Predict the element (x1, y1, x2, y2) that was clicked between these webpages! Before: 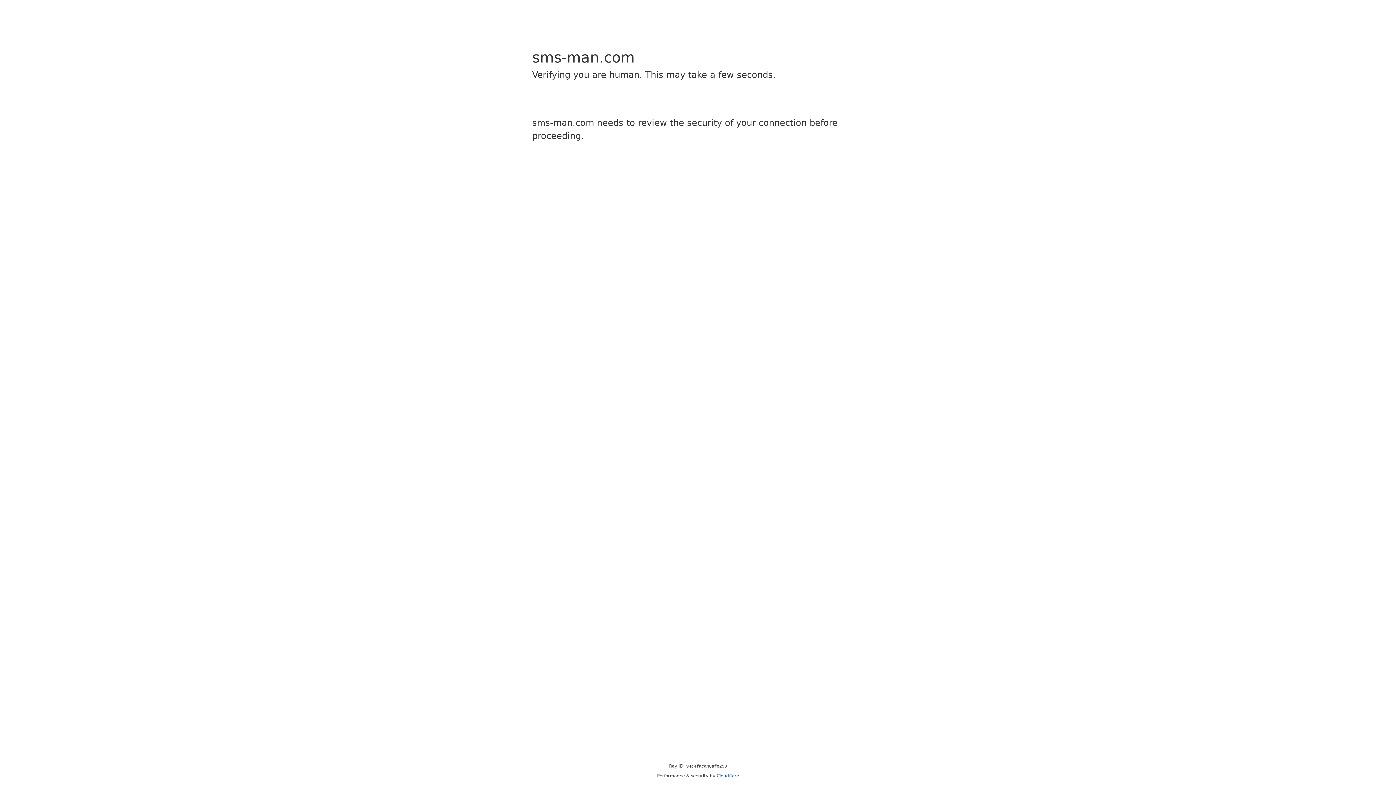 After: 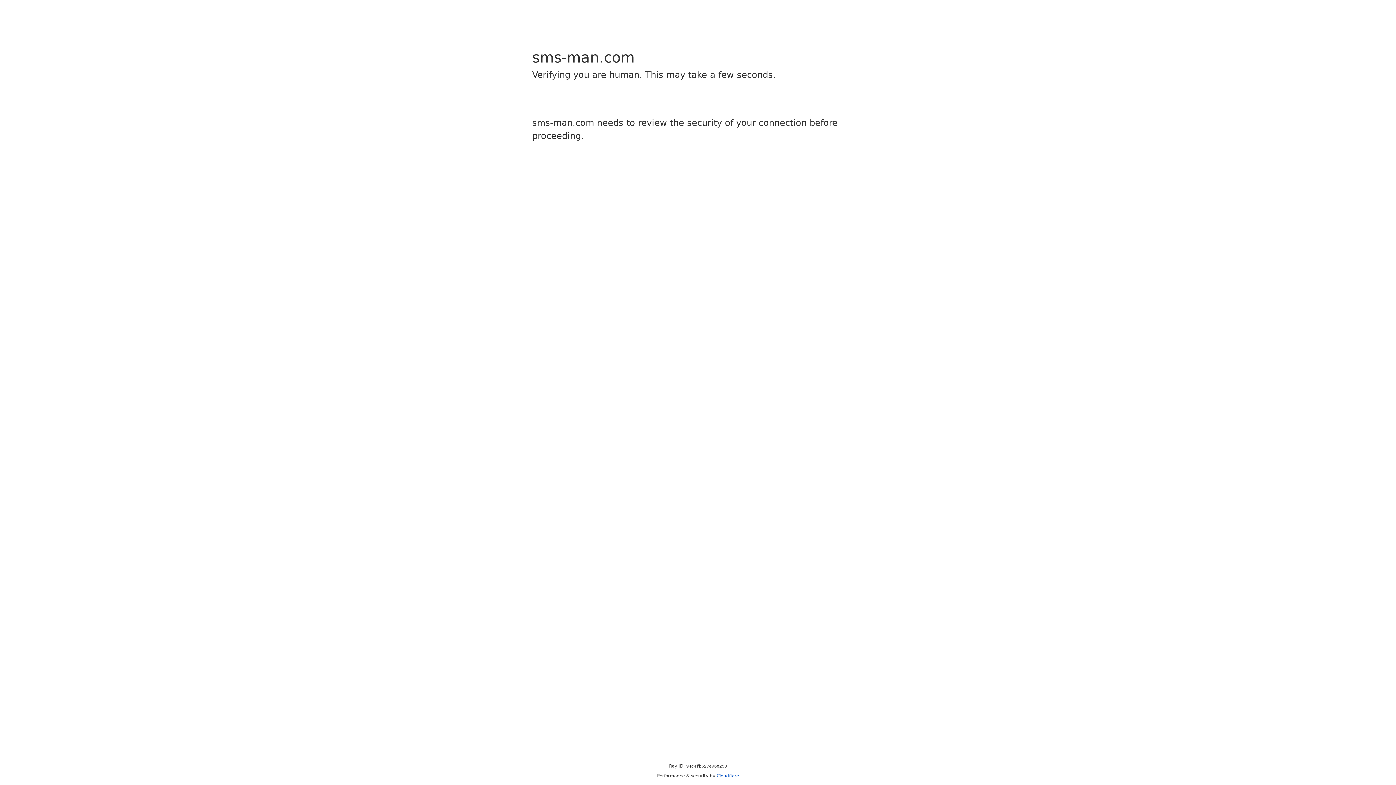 Action: bbox: (716, 773, 739, 778) label: Cloudflare